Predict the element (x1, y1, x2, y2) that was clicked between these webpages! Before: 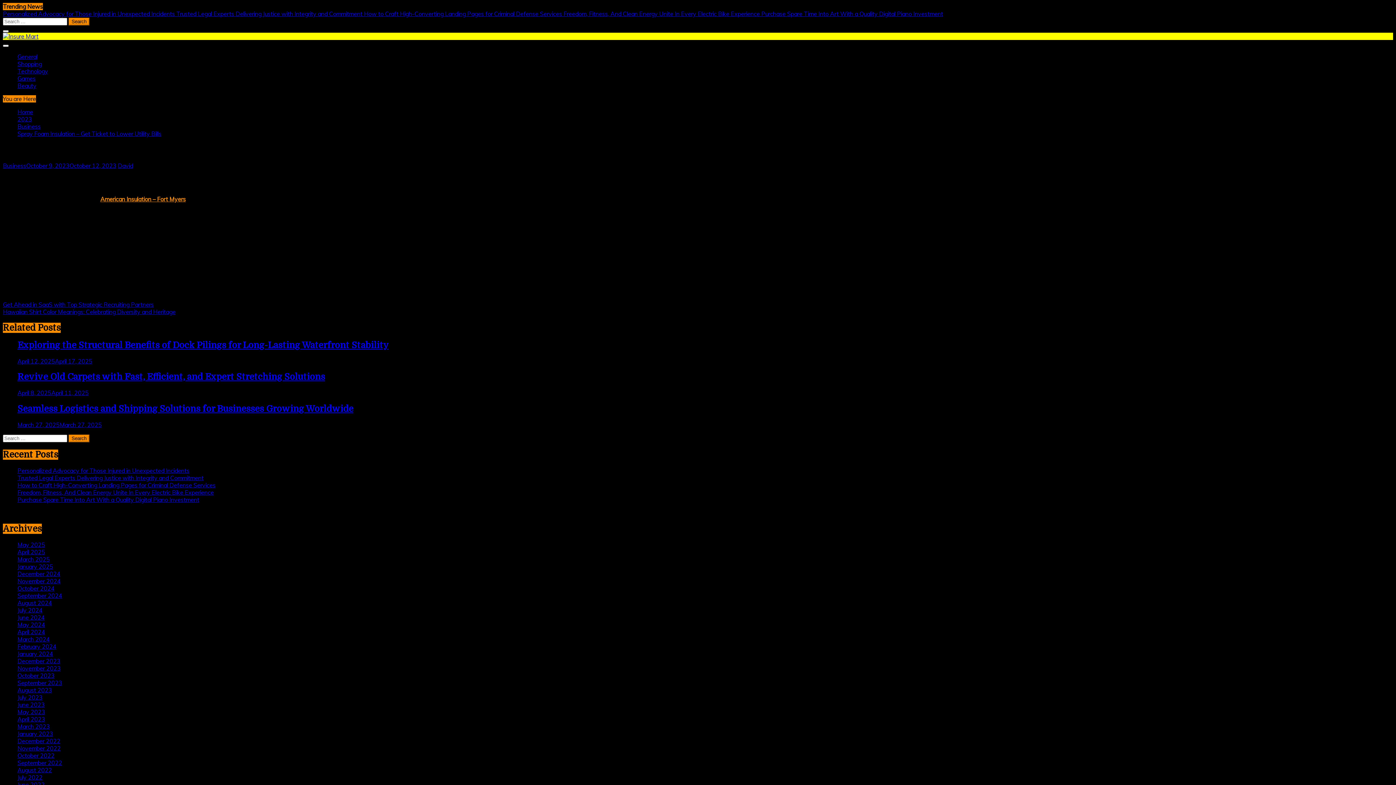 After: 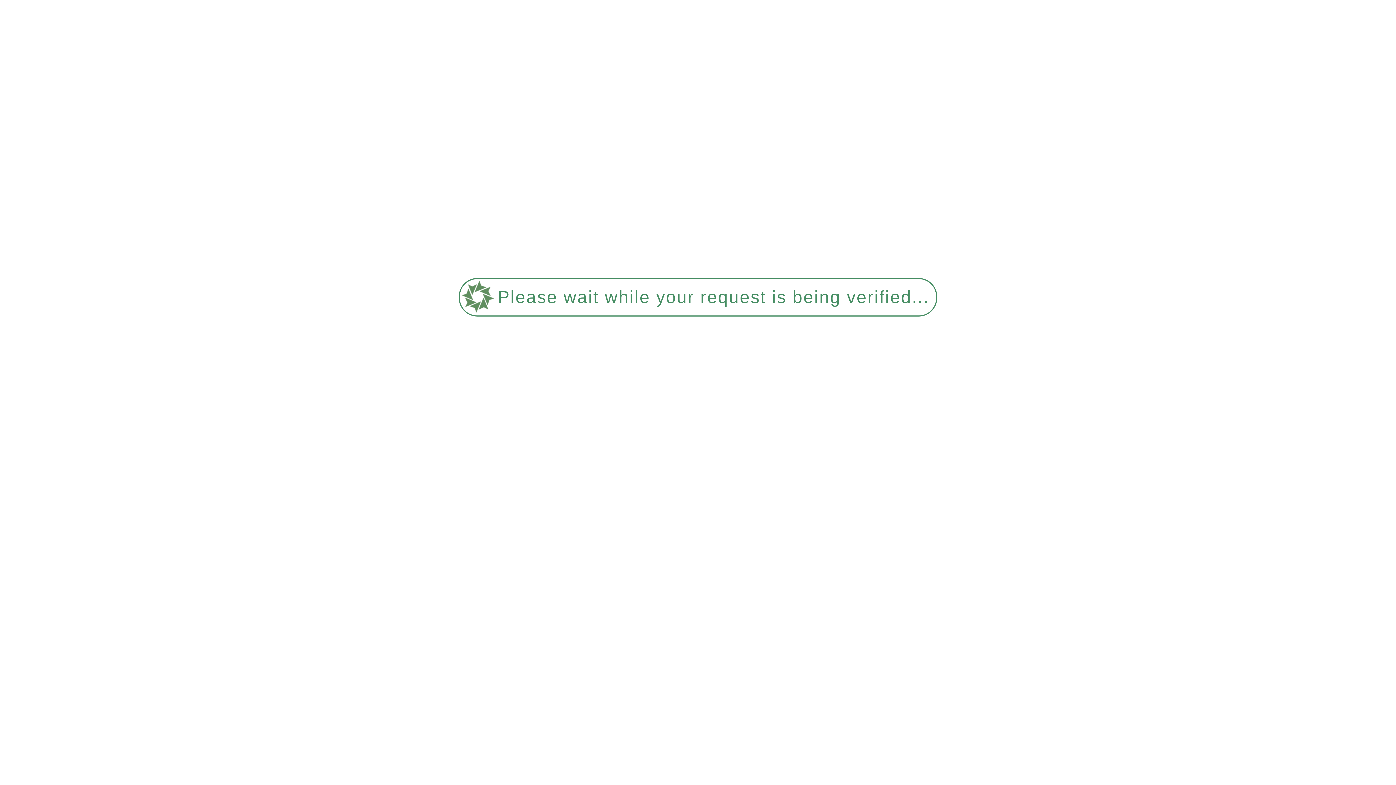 Action: label: April 2025 bbox: (17, 548, 45, 555)